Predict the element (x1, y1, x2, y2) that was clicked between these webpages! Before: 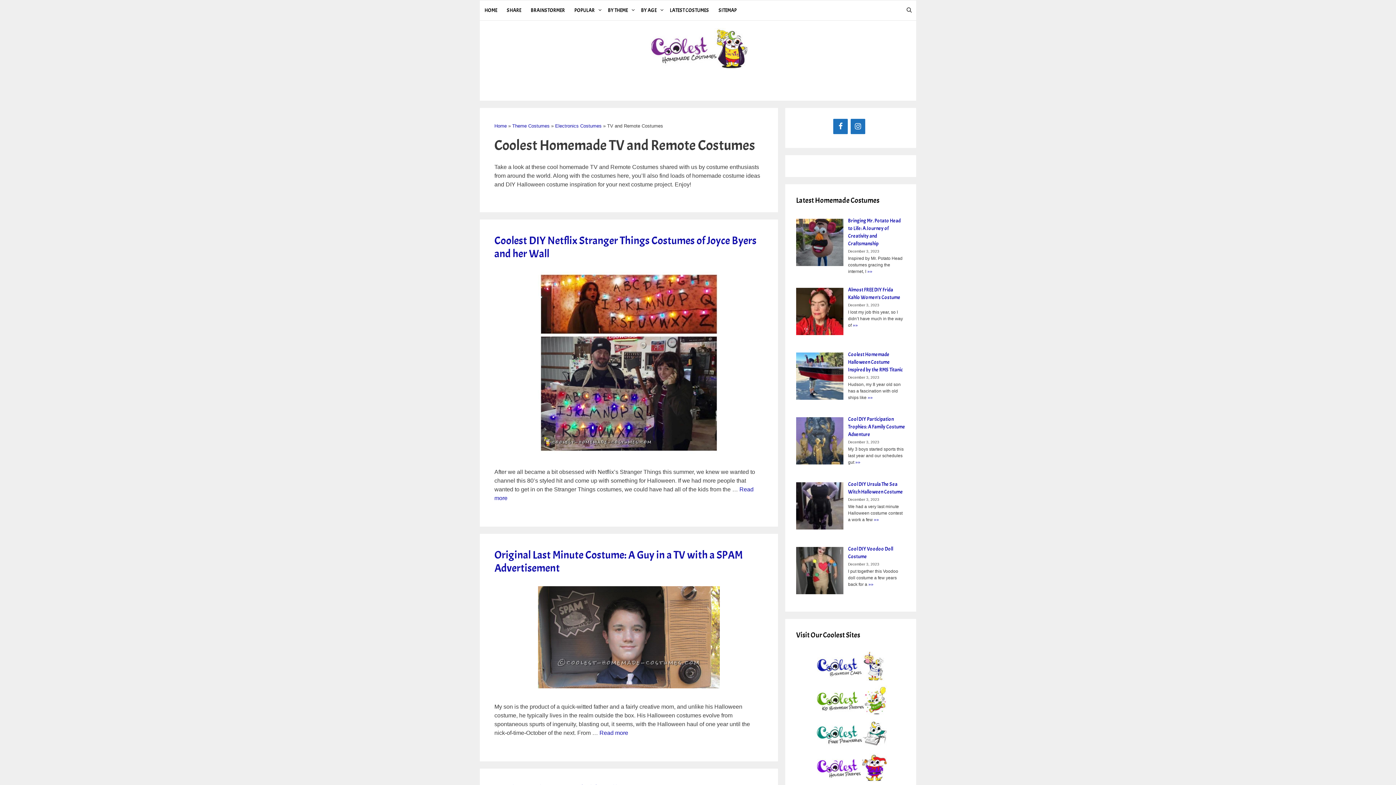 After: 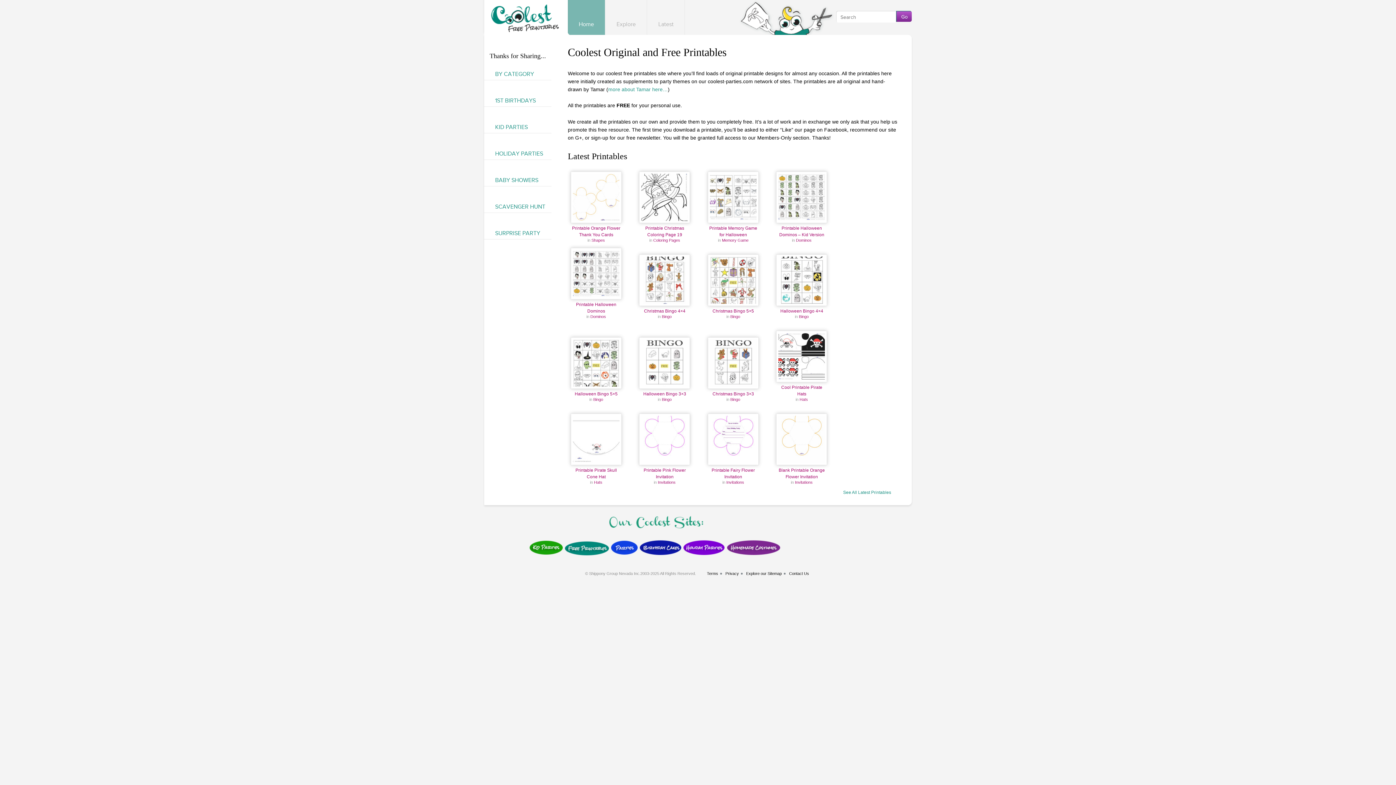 Action: bbox: (814, 743, 887, 750)